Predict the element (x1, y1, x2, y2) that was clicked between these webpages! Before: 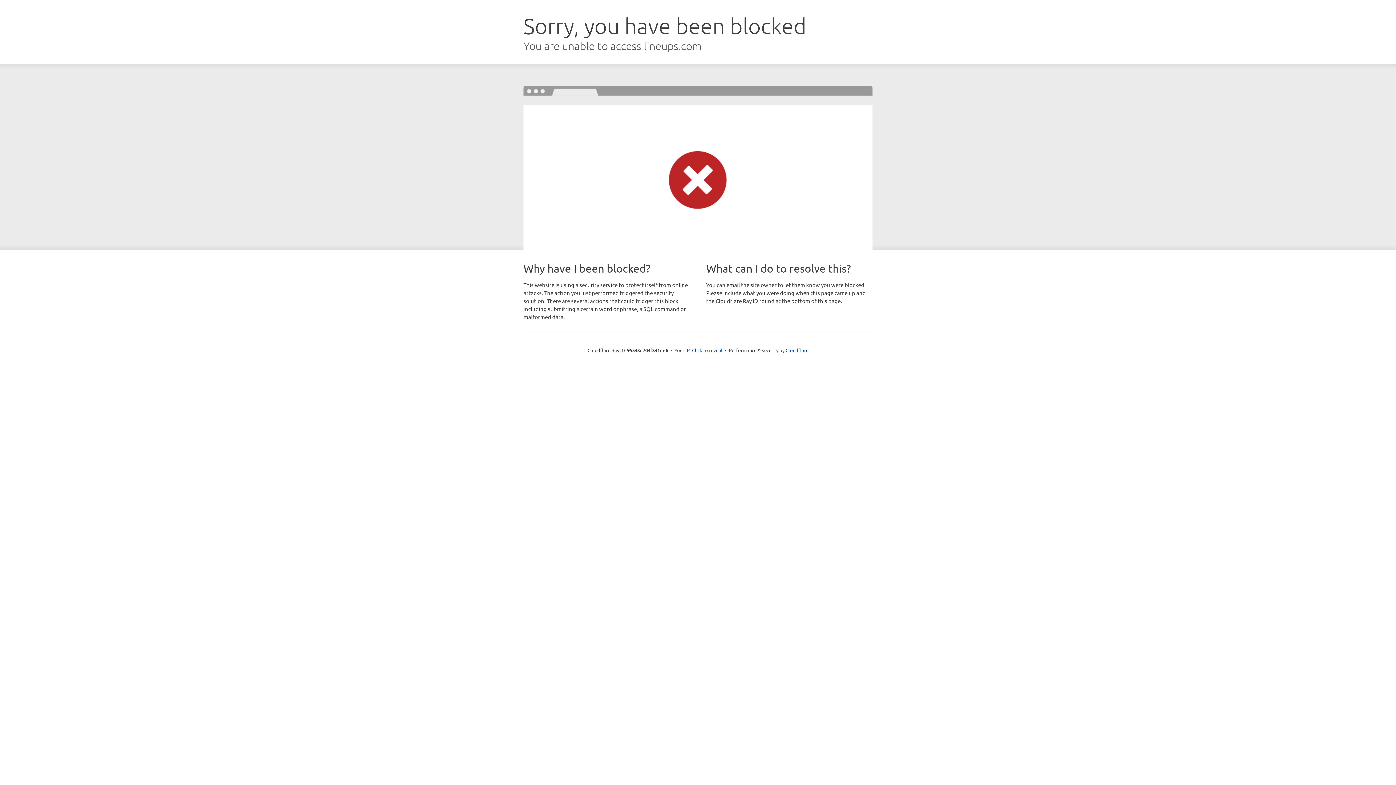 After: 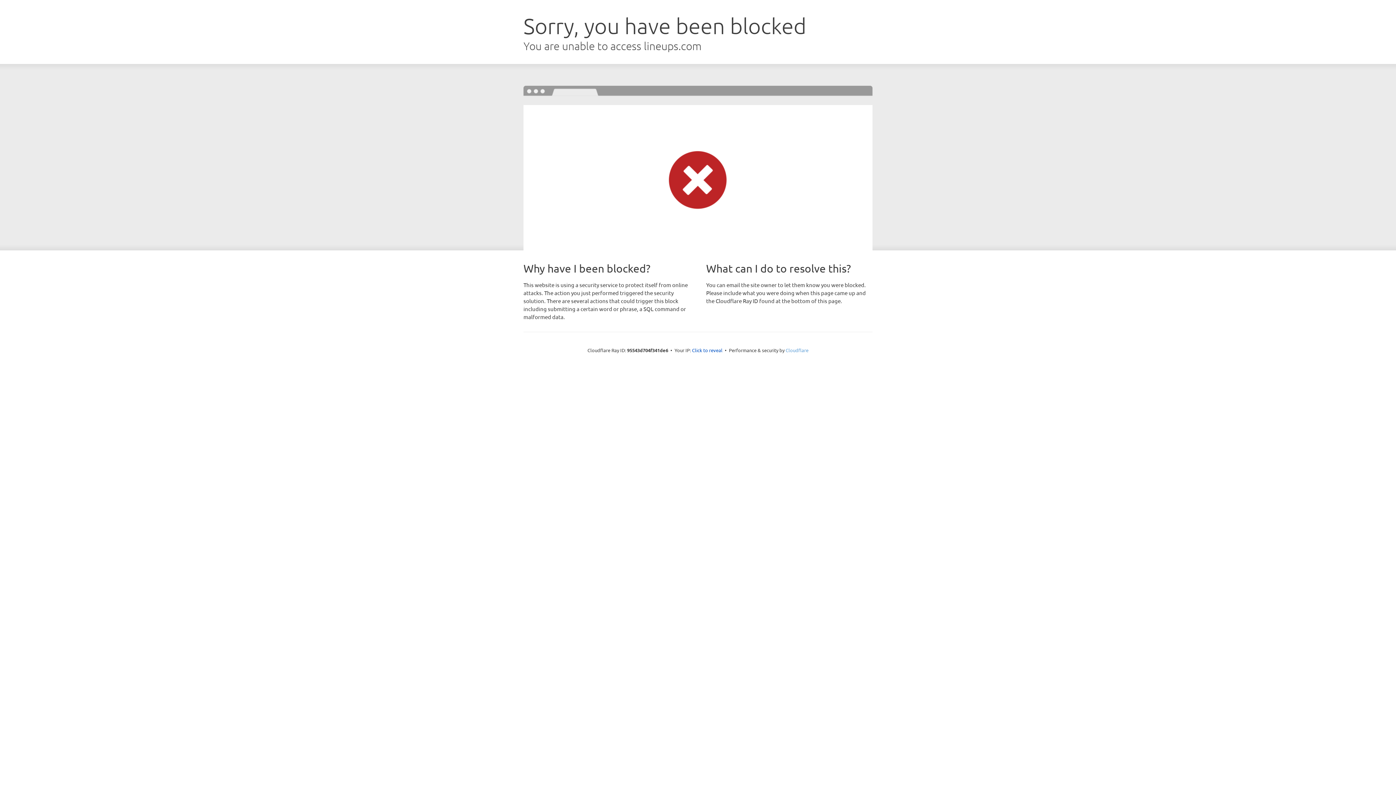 Action: bbox: (785, 347, 808, 353) label: Cloudflare